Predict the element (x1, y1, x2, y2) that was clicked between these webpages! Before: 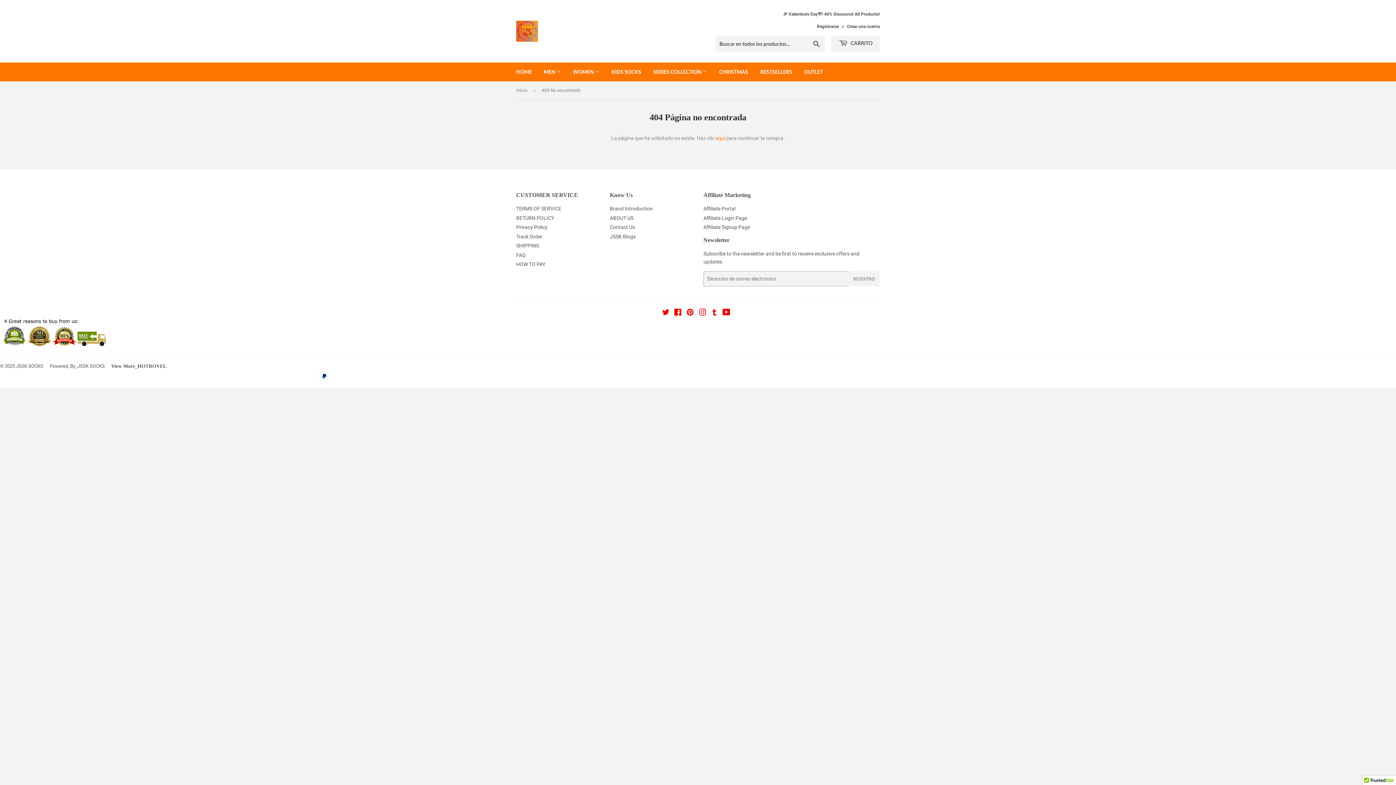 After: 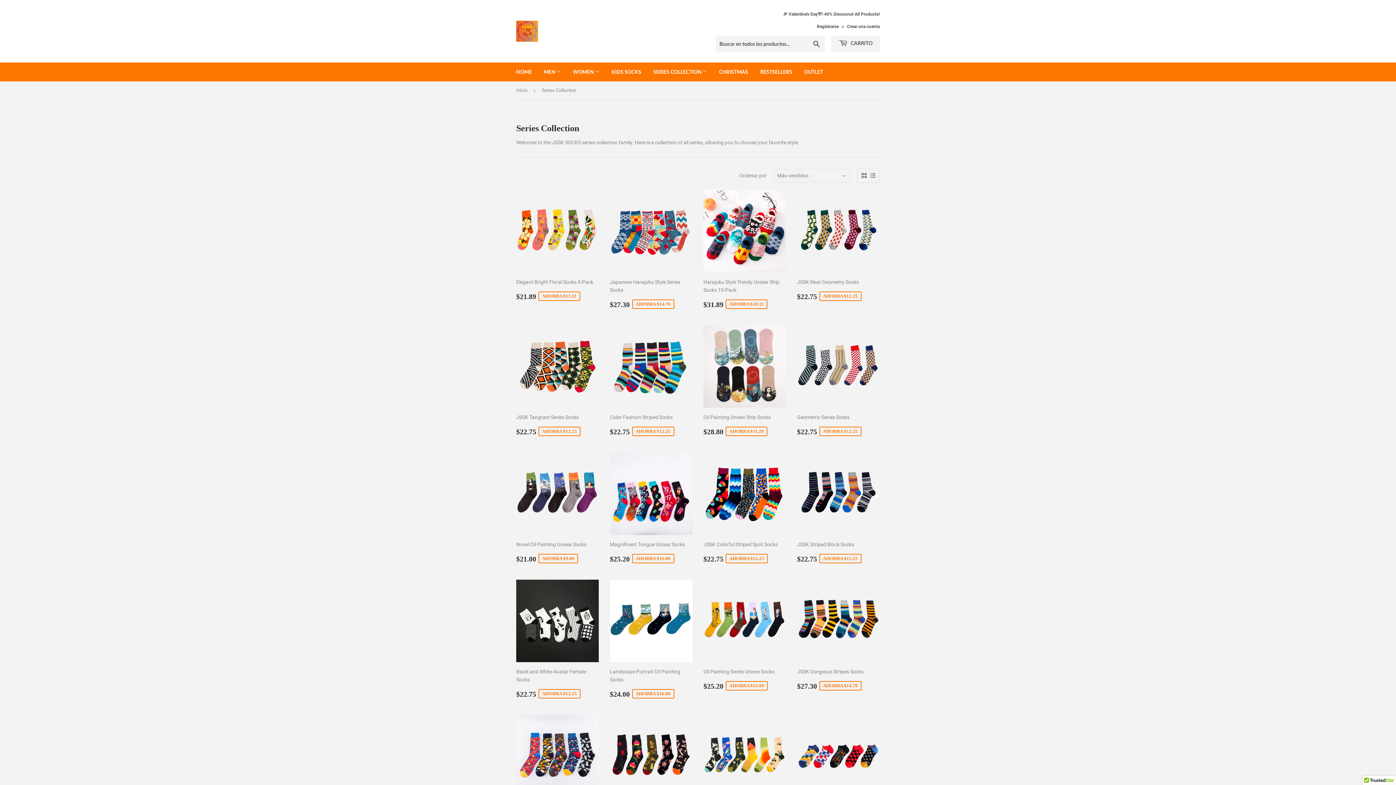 Action: label: SERIES COLLECTION  bbox: (648, 62, 712, 81)